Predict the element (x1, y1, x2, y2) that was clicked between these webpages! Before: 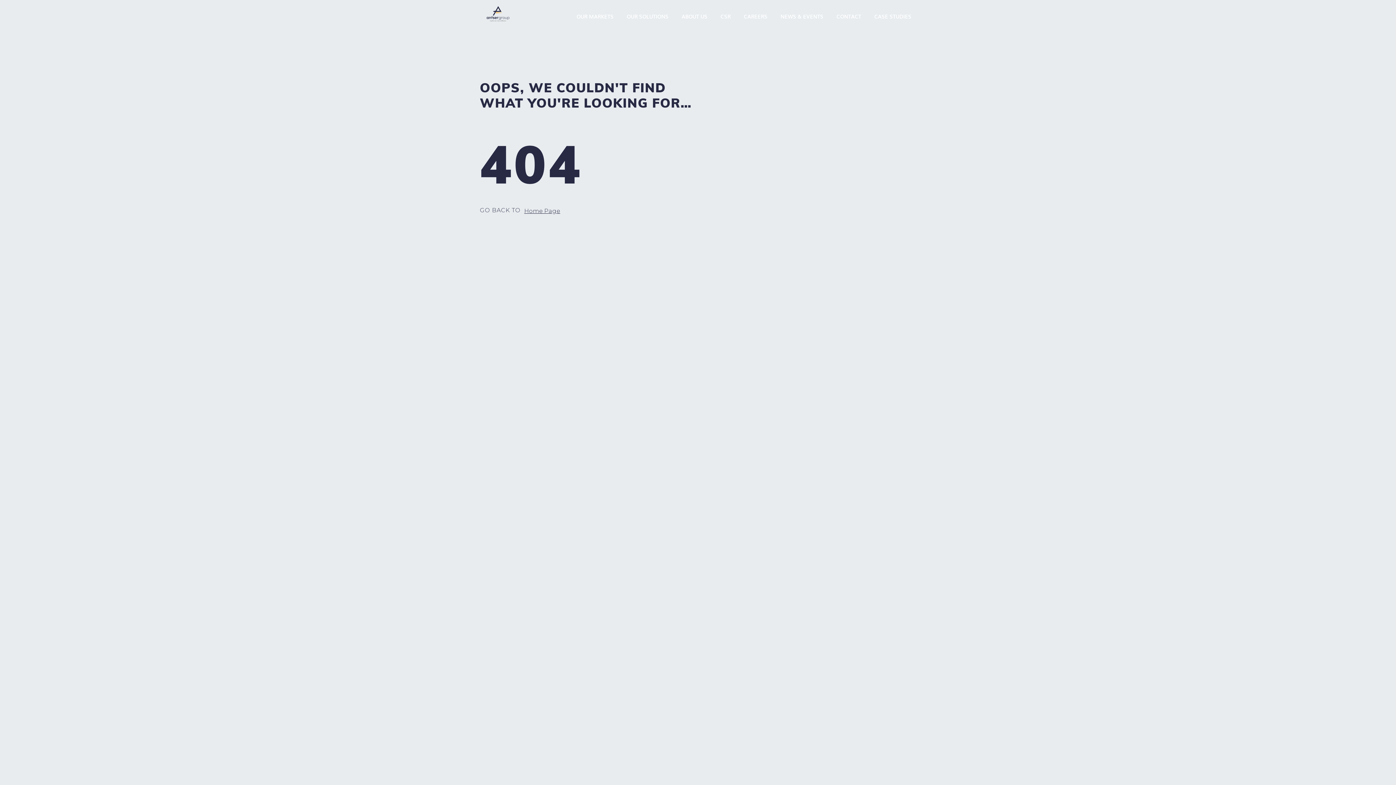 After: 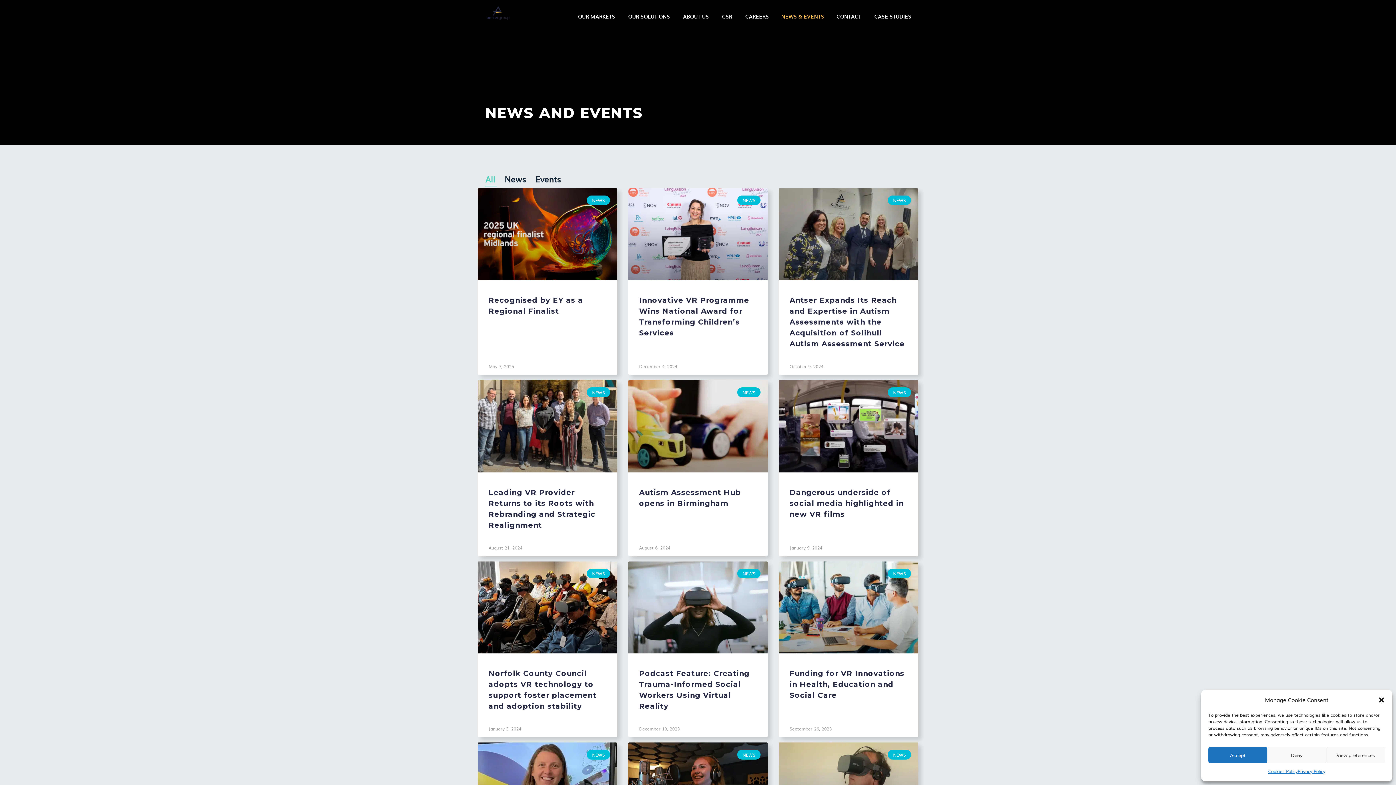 Action: bbox: (775, 12, 829, 21) label: NEWS & EVENTS